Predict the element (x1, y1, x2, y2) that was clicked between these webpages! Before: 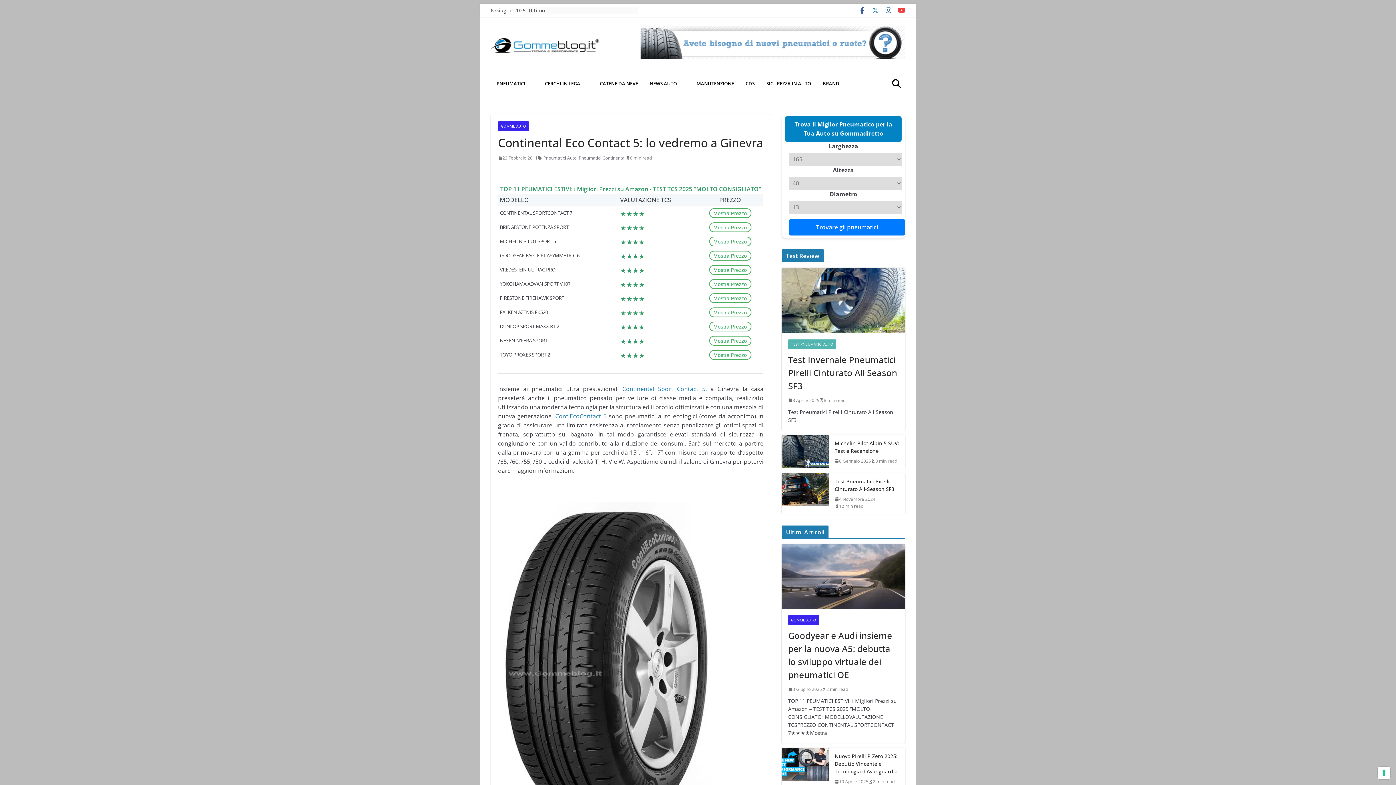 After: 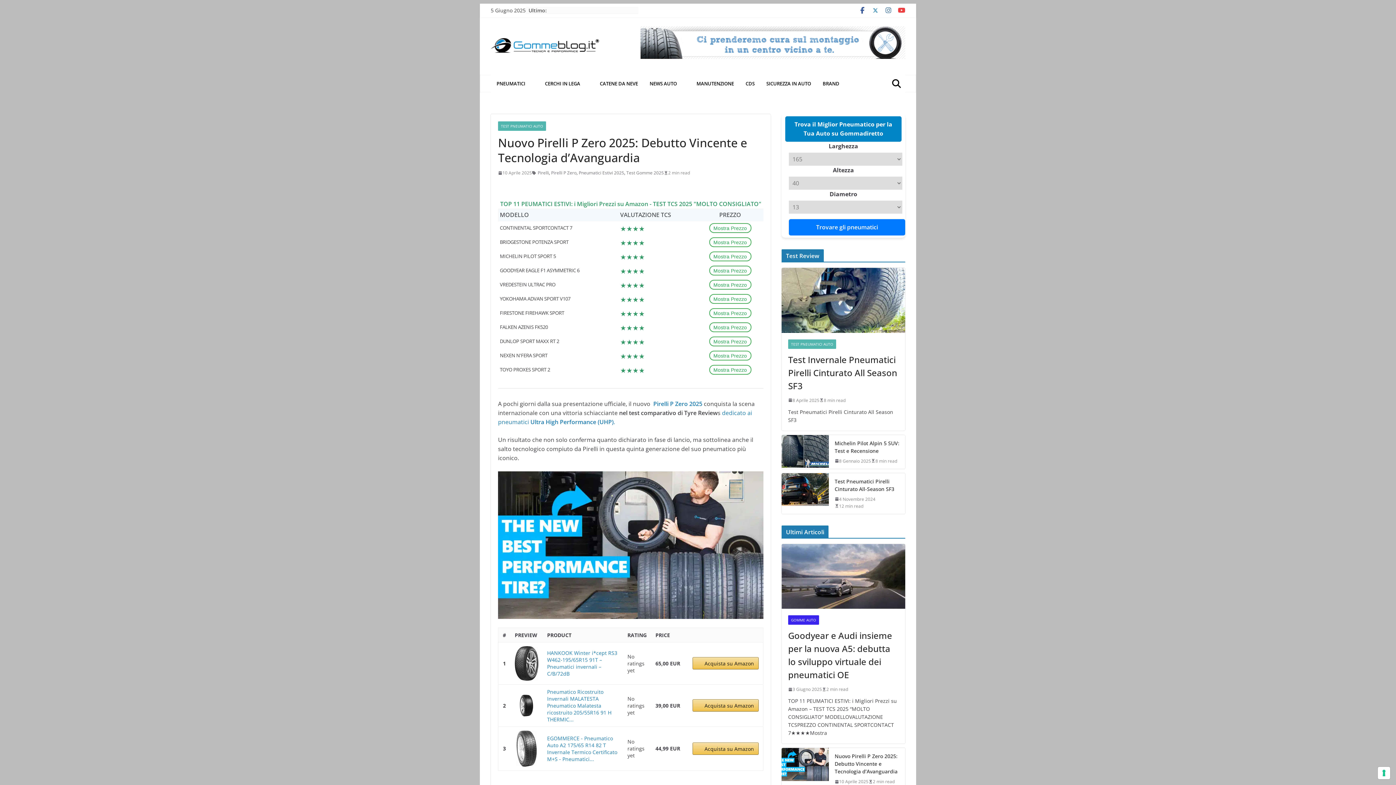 Action: bbox: (834, 778, 868, 785) label: 10 Aprile 2025